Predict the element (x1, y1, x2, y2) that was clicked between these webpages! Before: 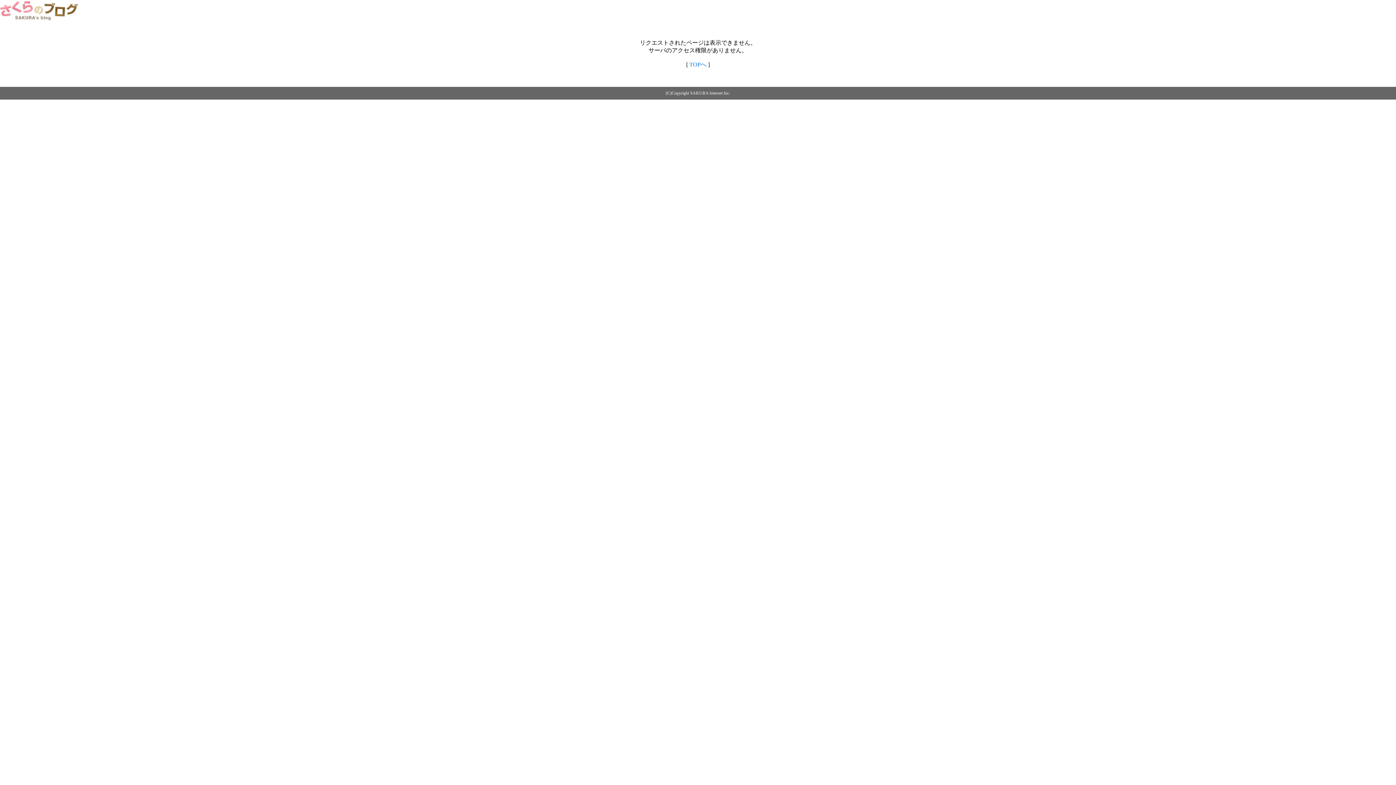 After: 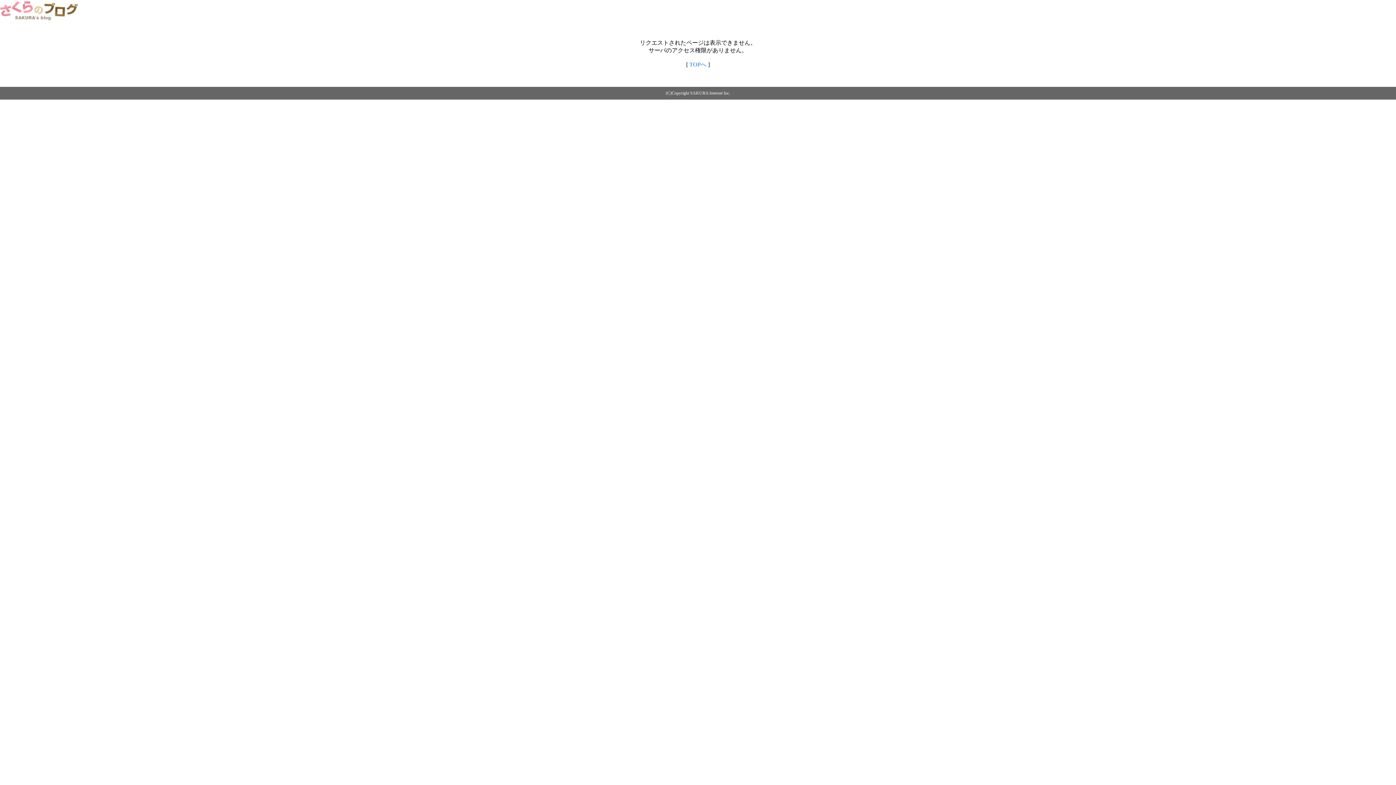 Action: bbox: (0, 14, 79, 20)